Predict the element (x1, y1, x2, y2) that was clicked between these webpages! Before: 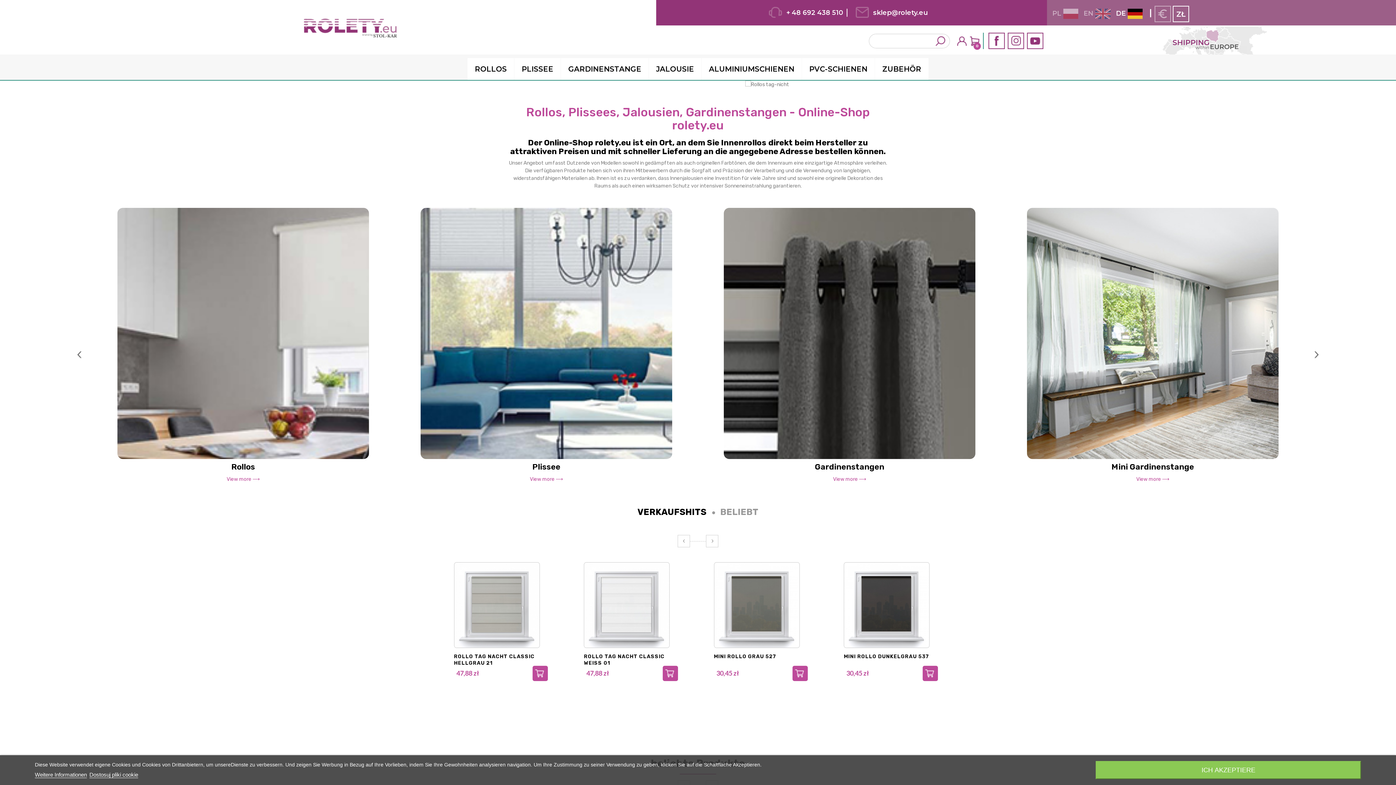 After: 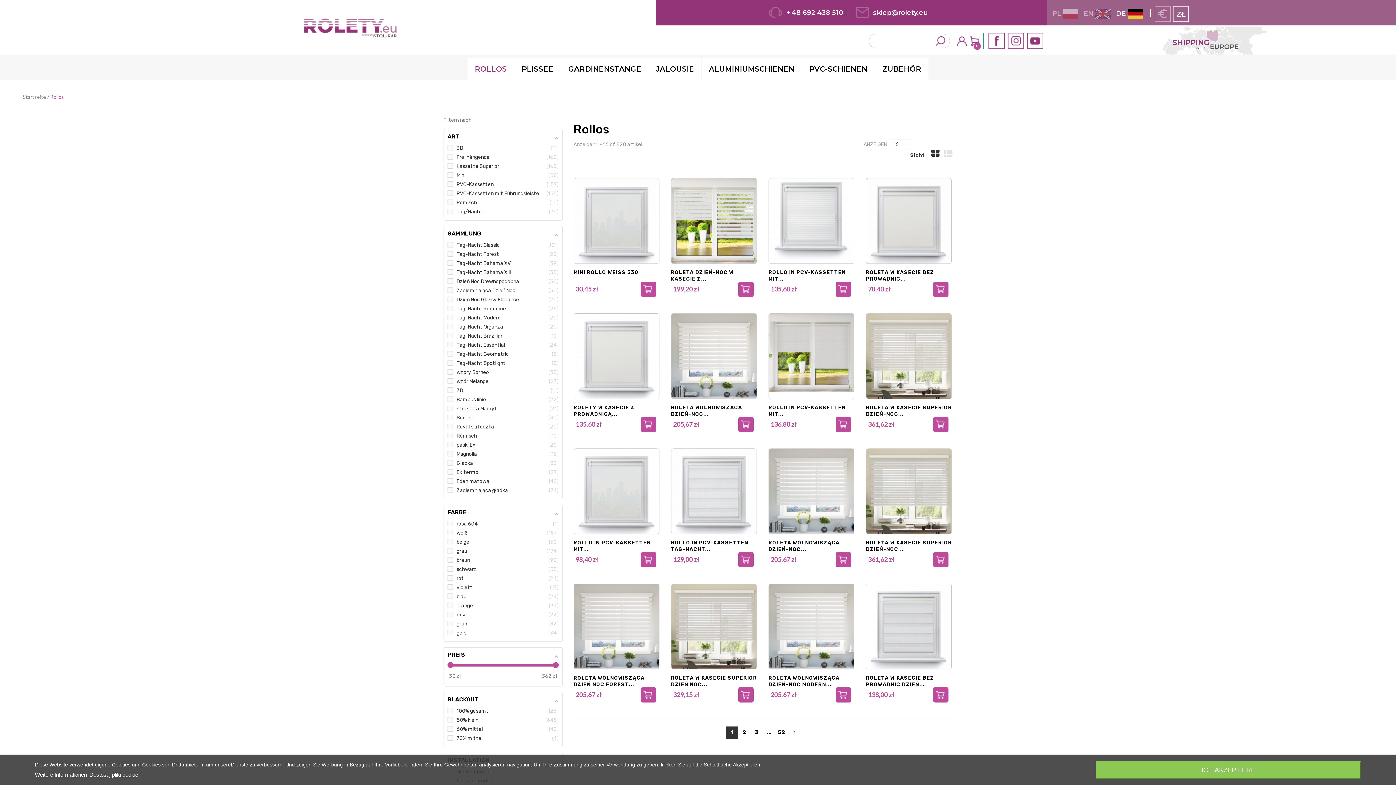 Action: label: ROLLOS bbox: (467, 58, 514, 80)